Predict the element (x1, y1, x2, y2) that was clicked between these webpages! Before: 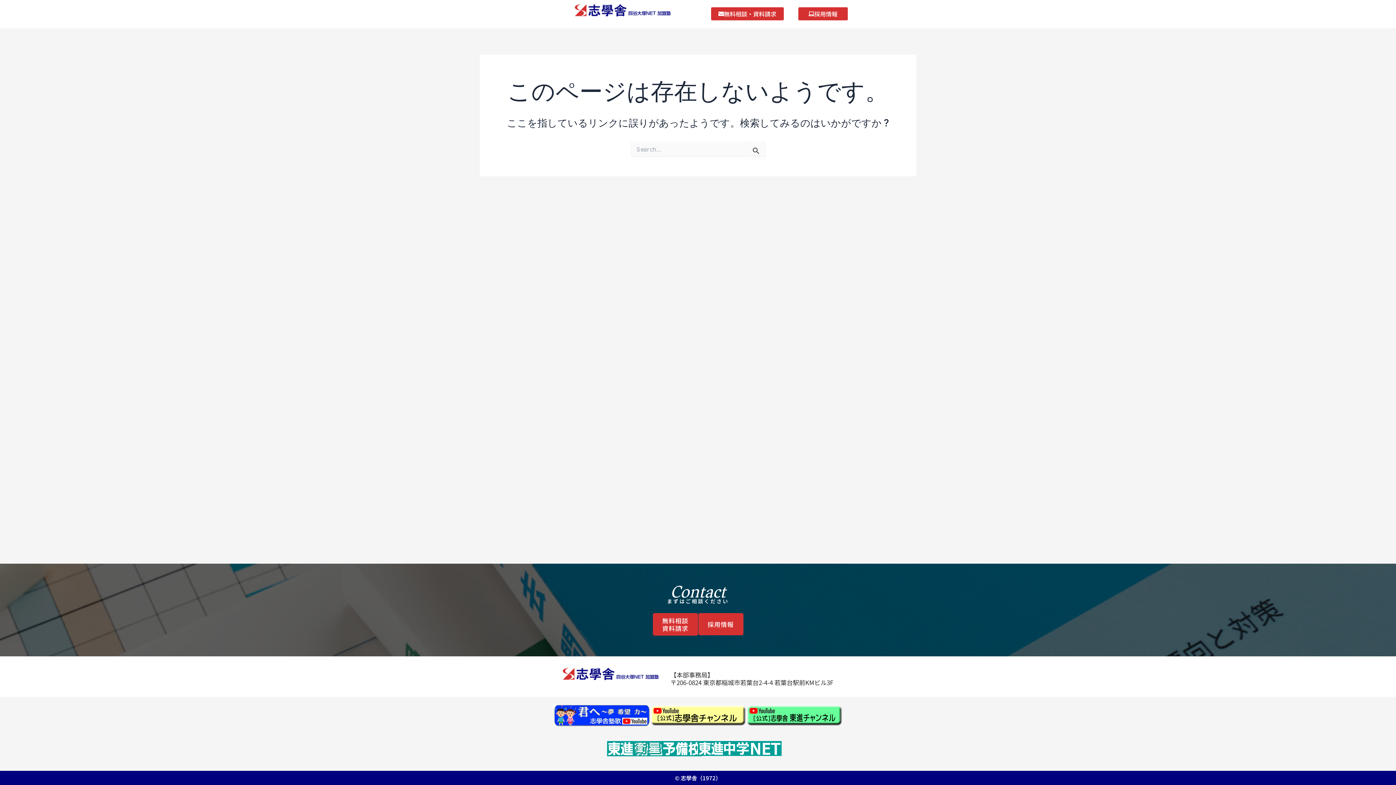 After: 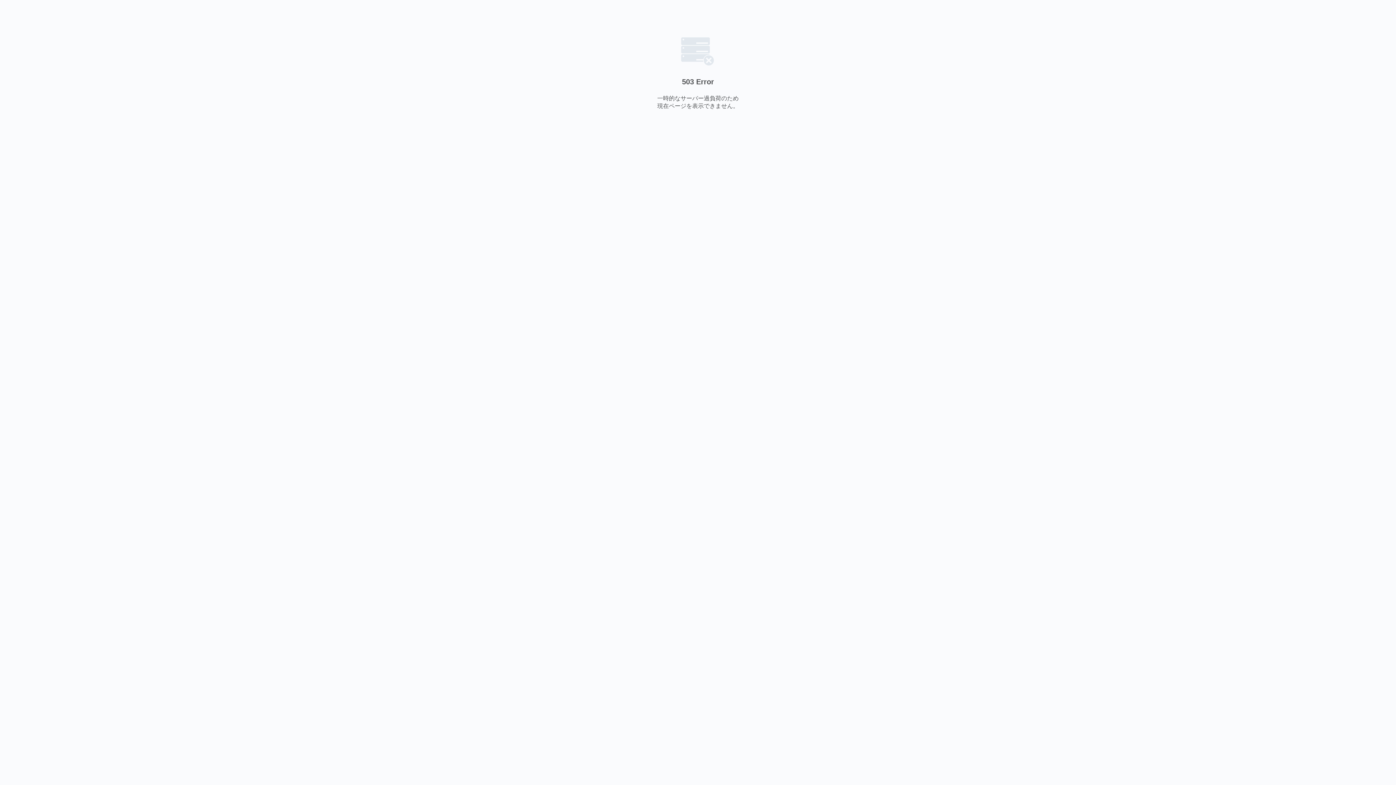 Action: bbox: (698, 613, 743, 635) label: 採用情報